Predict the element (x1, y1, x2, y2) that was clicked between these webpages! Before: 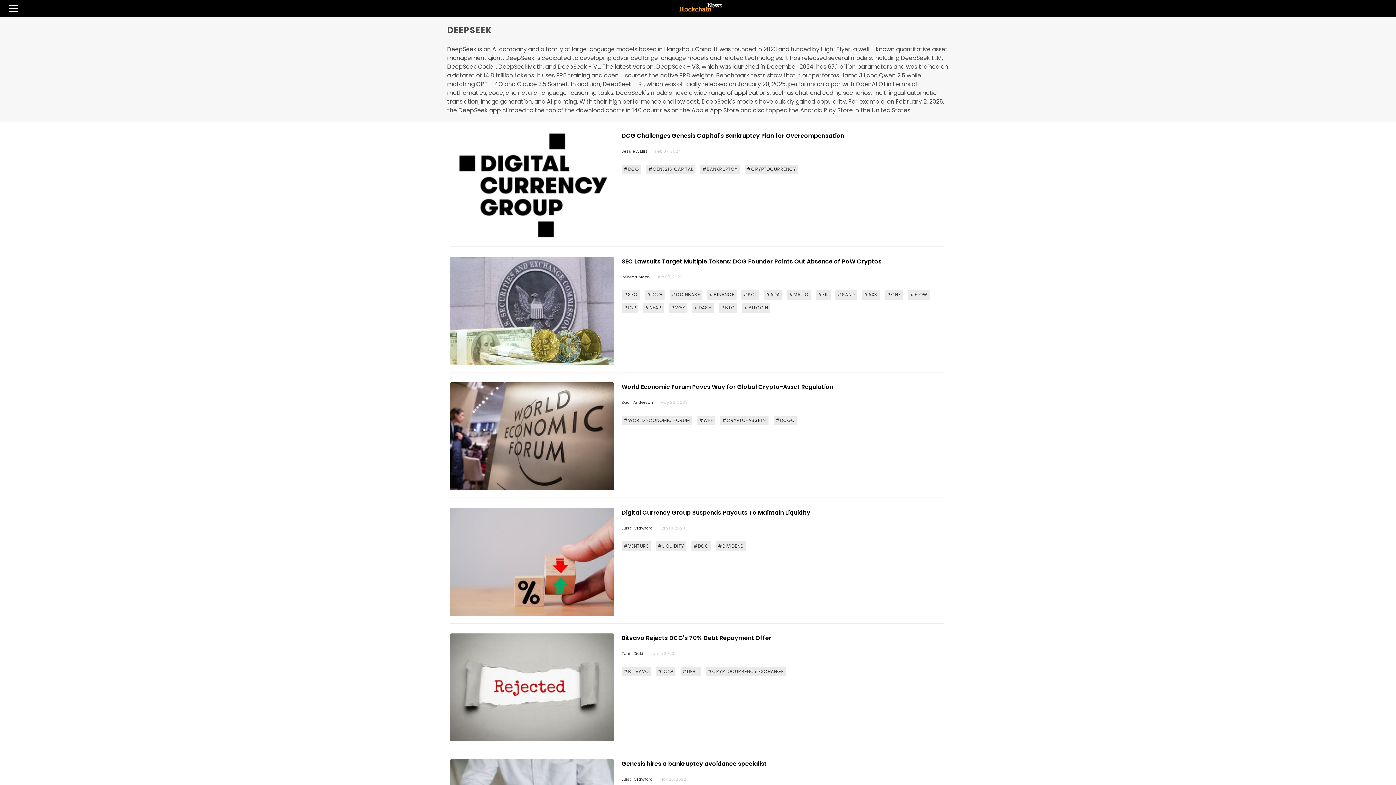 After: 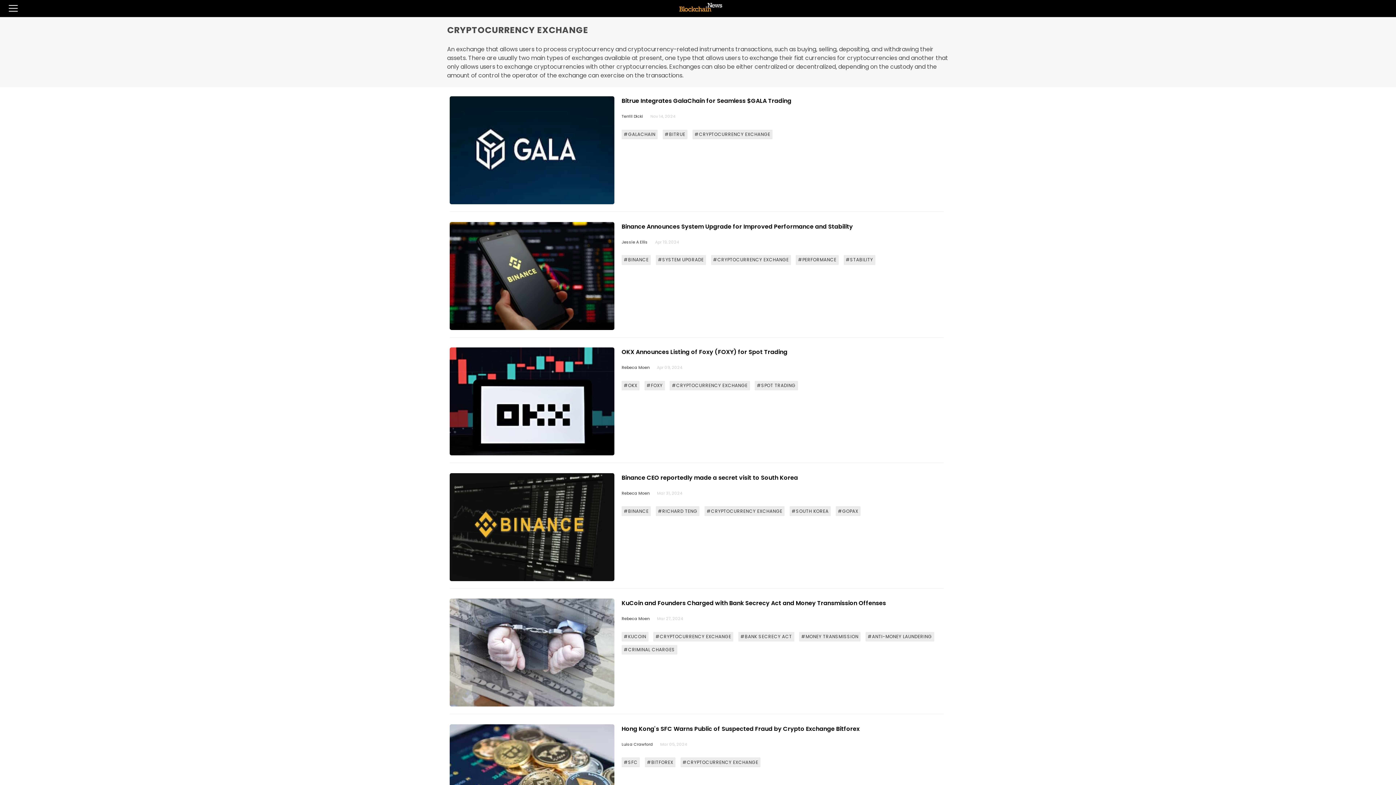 Action: bbox: (705, 667, 786, 676) label: #CRYPTOCURRENCY EXCHANGE